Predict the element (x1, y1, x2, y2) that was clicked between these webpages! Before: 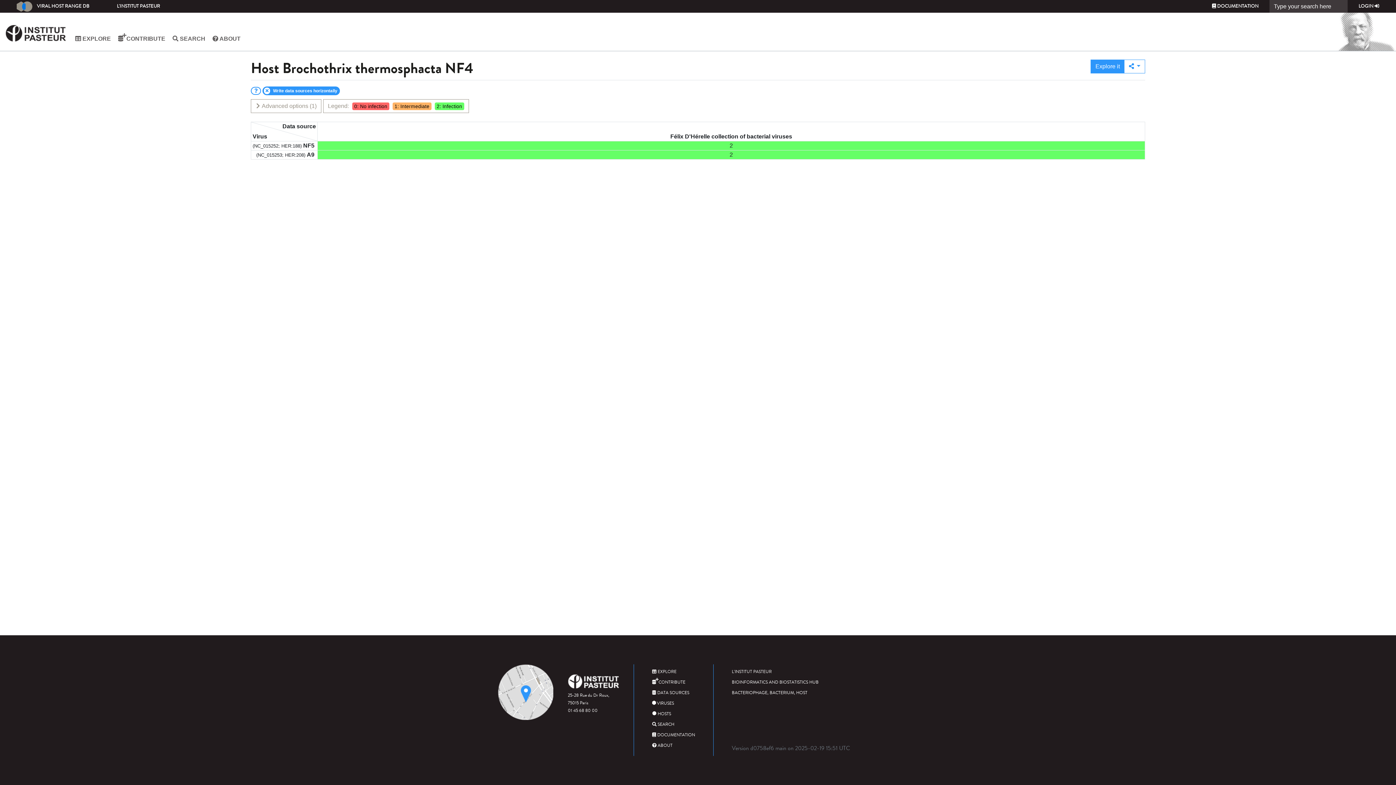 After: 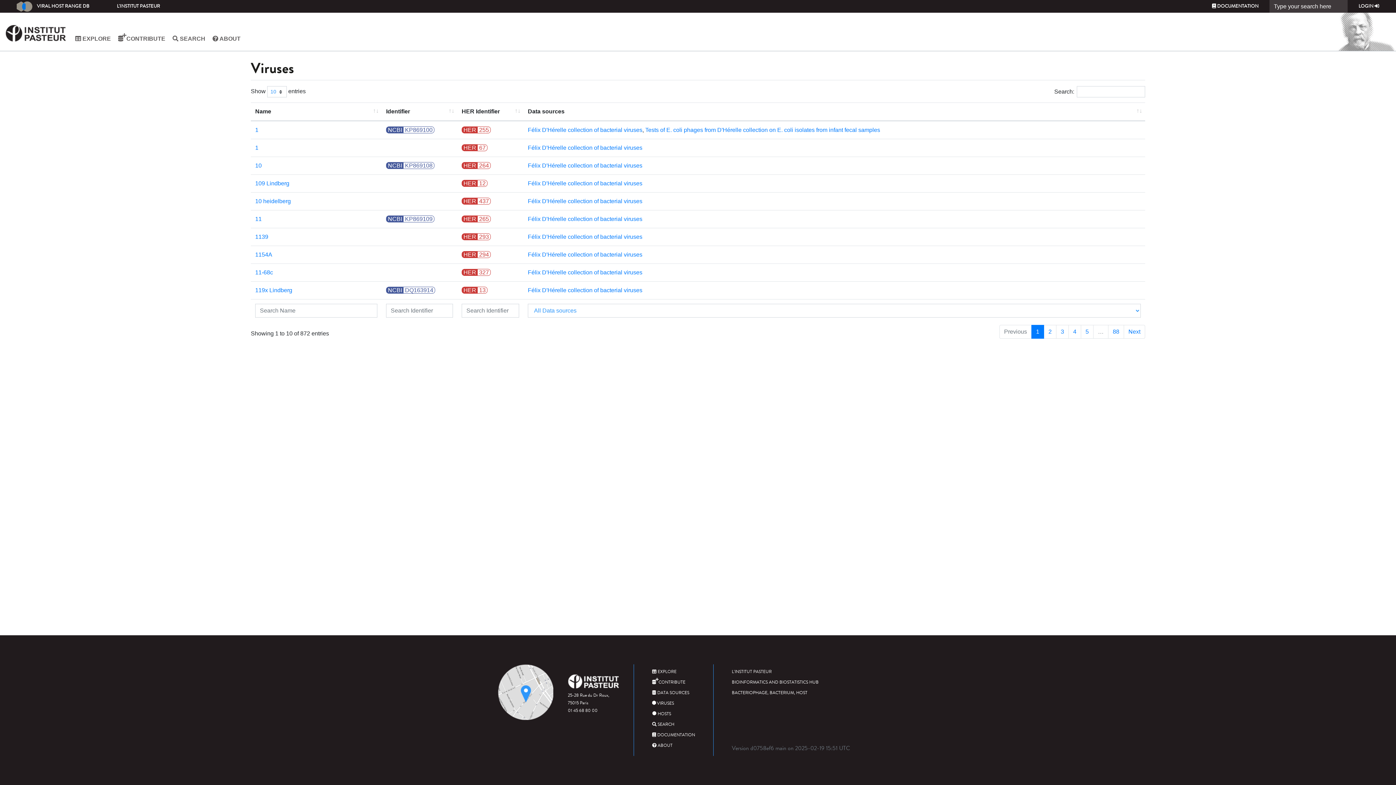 Action: label:  VIRUSES bbox: (652, 700, 695, 707)